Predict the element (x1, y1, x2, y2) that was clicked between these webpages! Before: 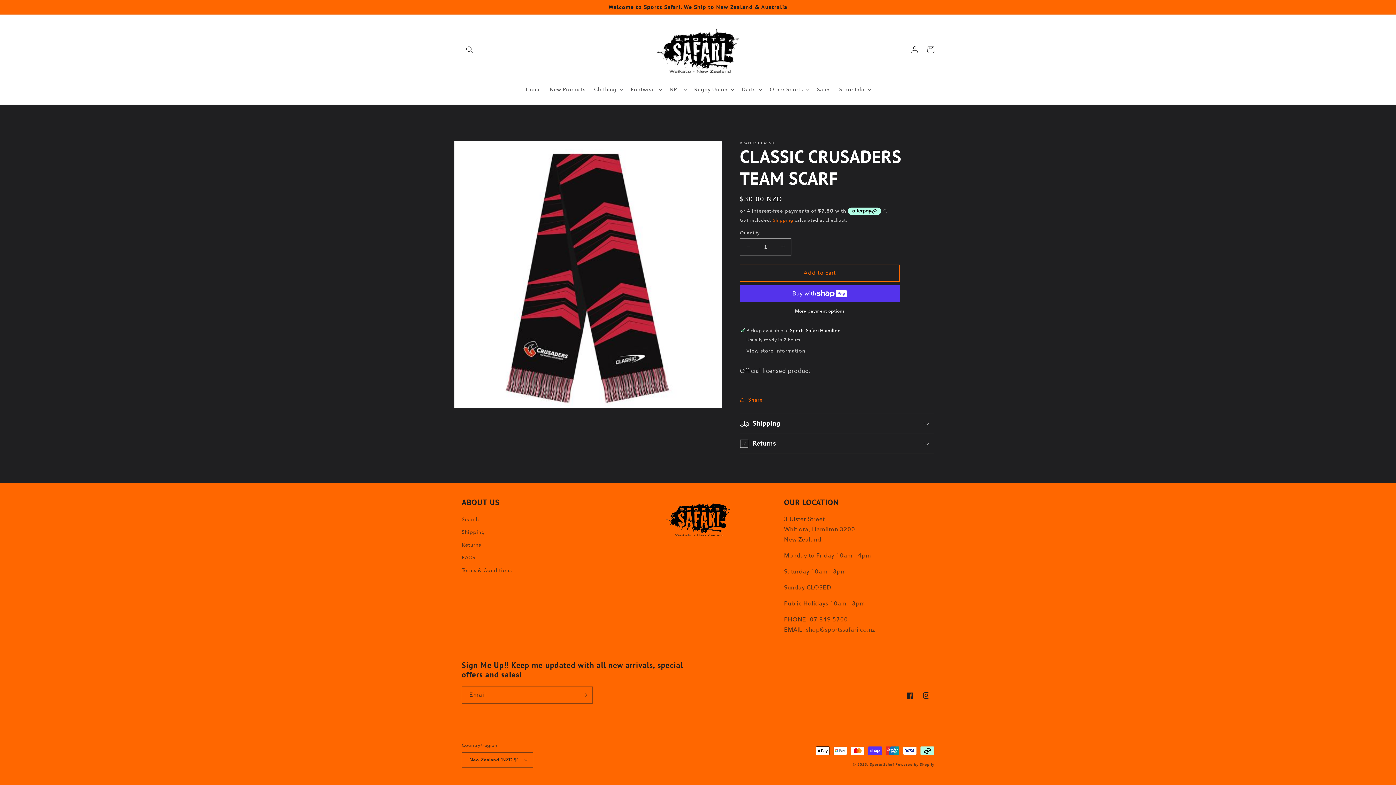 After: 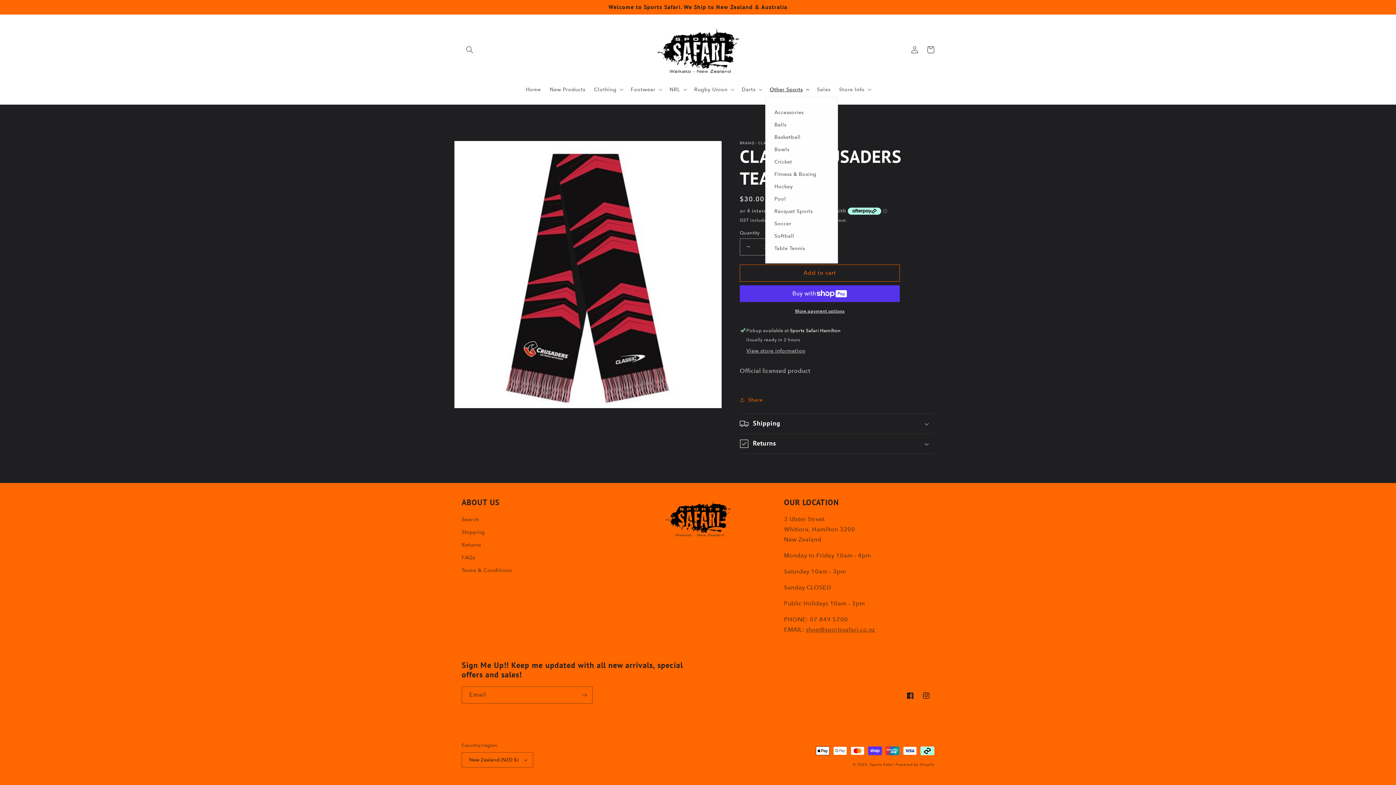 Action: label: Other Sports bbox: (765, 81, 812, 97)